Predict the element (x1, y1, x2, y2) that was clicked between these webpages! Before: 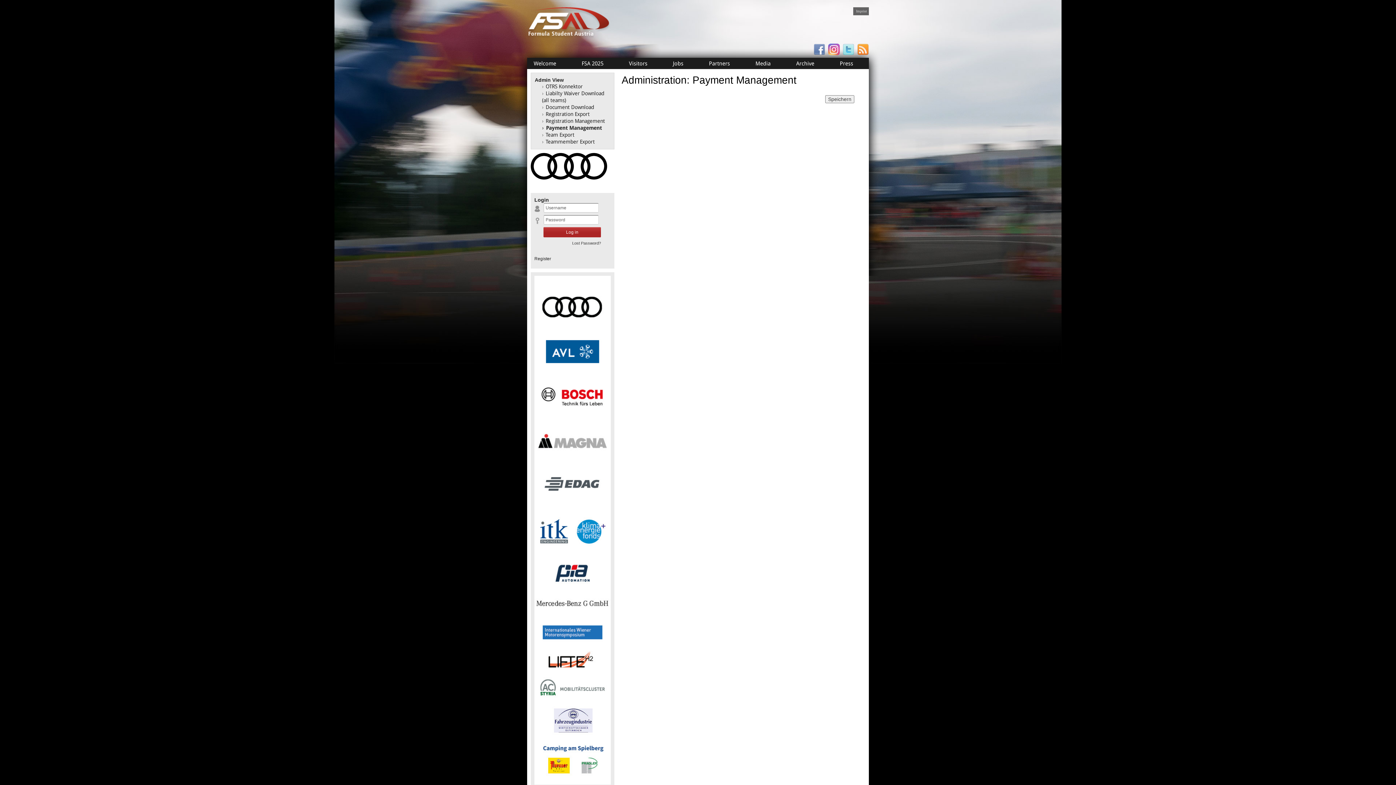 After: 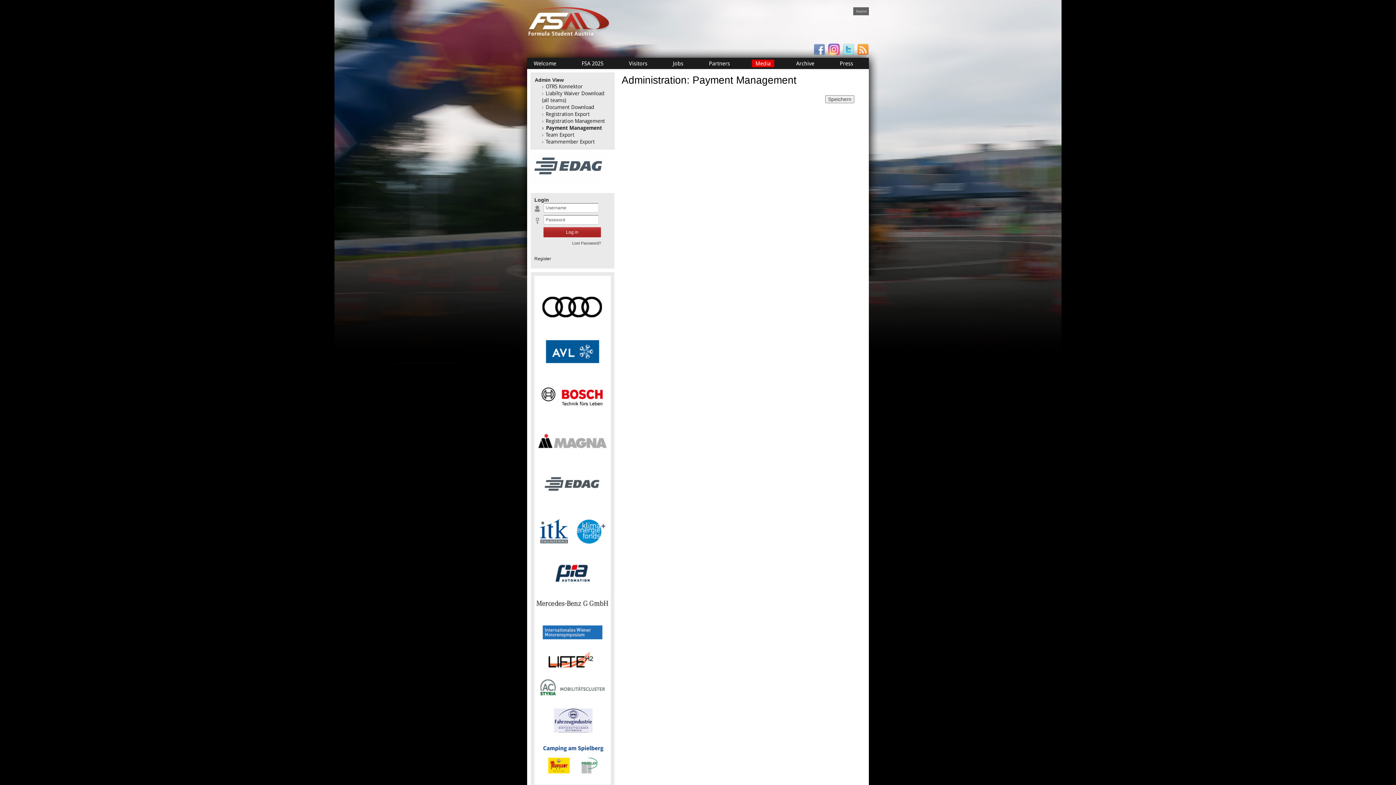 Action: bbox: (755, 59, 774, 68) label: Media (opens in a new tab)